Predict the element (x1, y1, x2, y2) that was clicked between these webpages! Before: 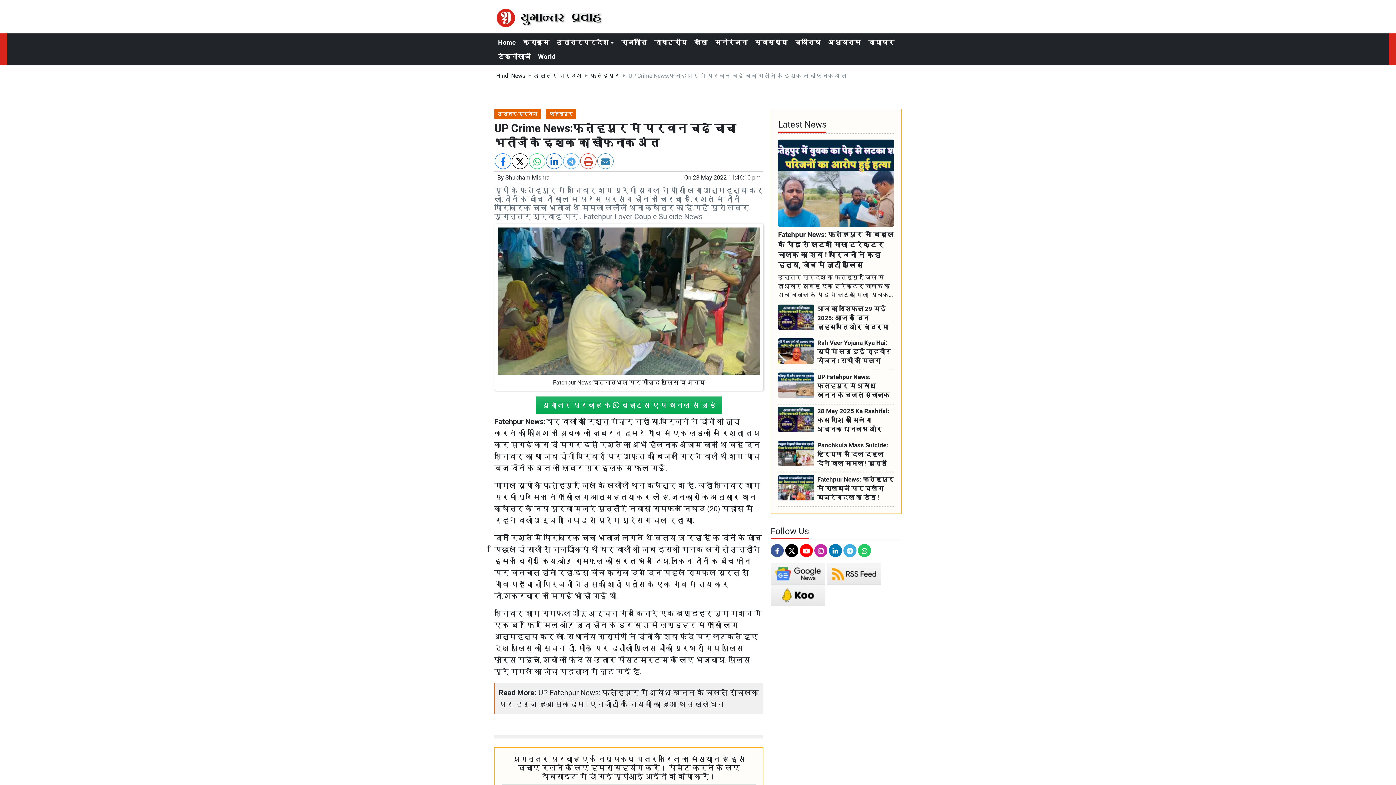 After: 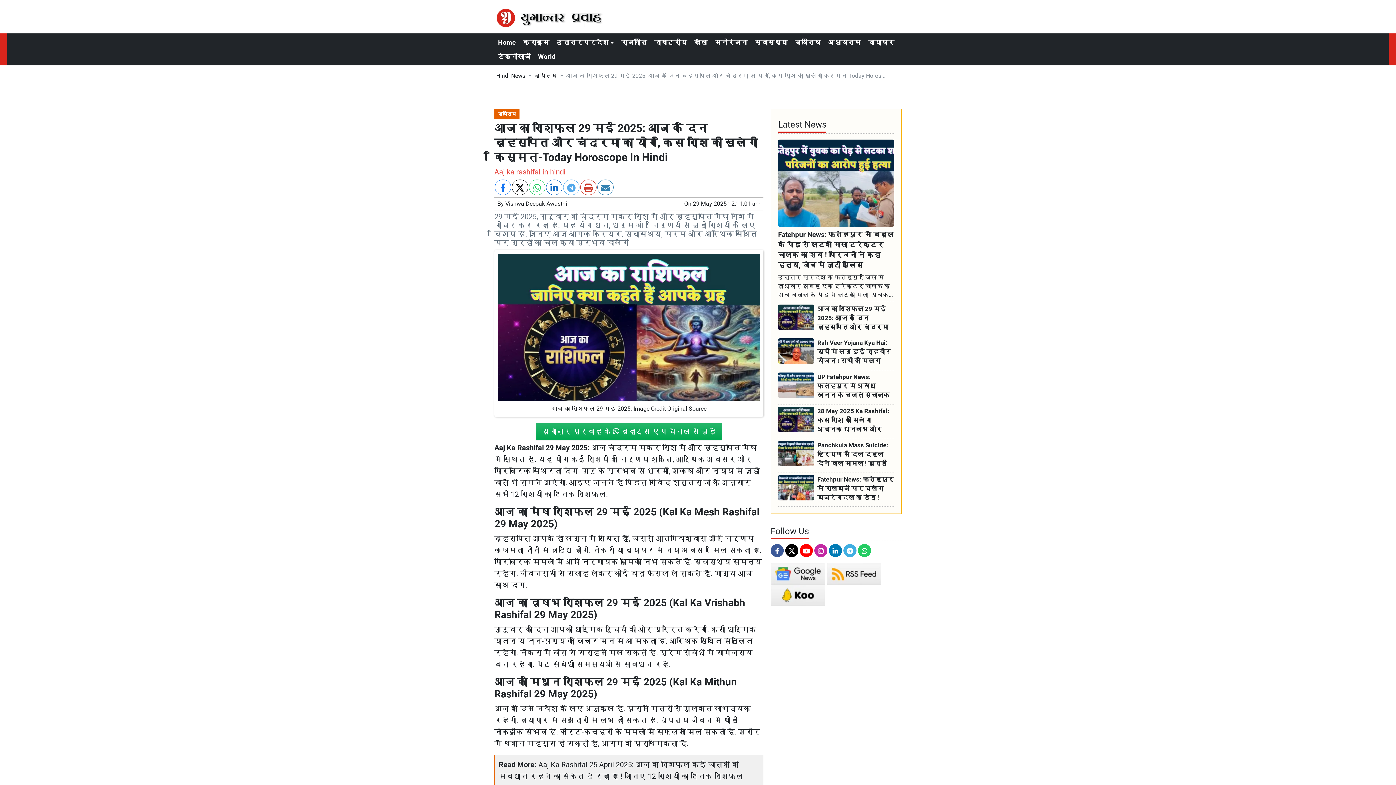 Action: label: आज का राशिफल 29 मई 2025: आज के दिन बृहस्पति और चंद्रमा का योग, किस राशि की खुलेगी किस्... bbox: (817, 304, 894, 331)